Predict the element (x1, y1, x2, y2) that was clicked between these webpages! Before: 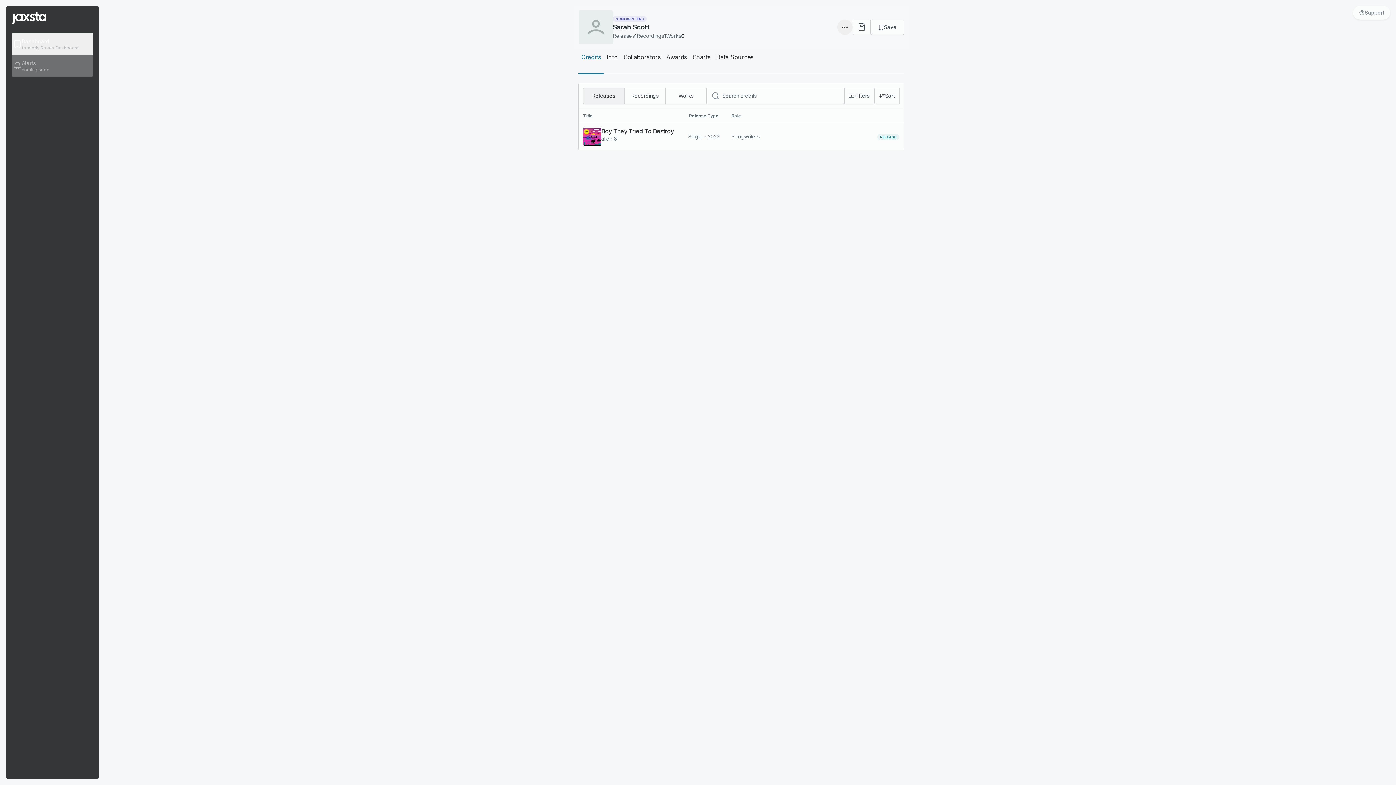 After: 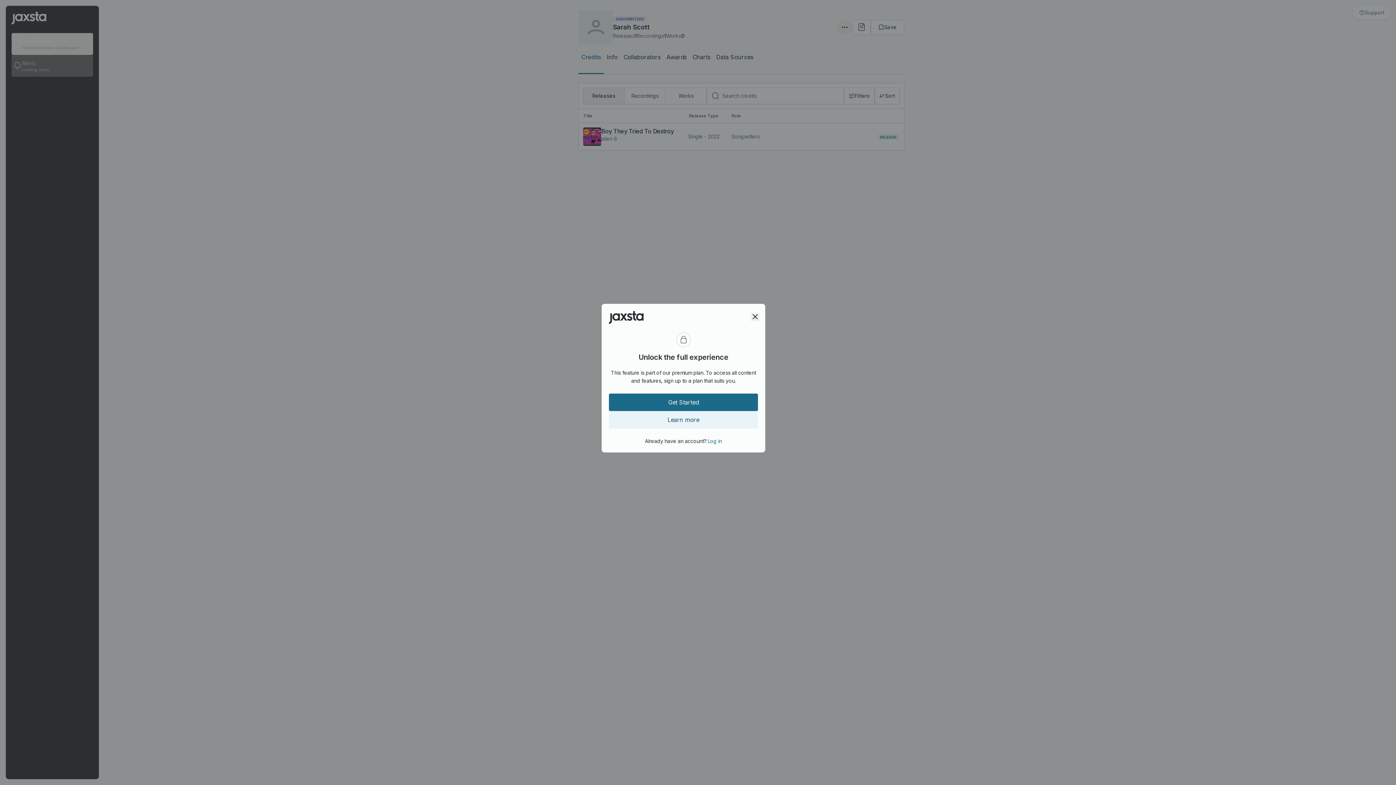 Action: bbox: (870, 19, 904, 34) label: Save